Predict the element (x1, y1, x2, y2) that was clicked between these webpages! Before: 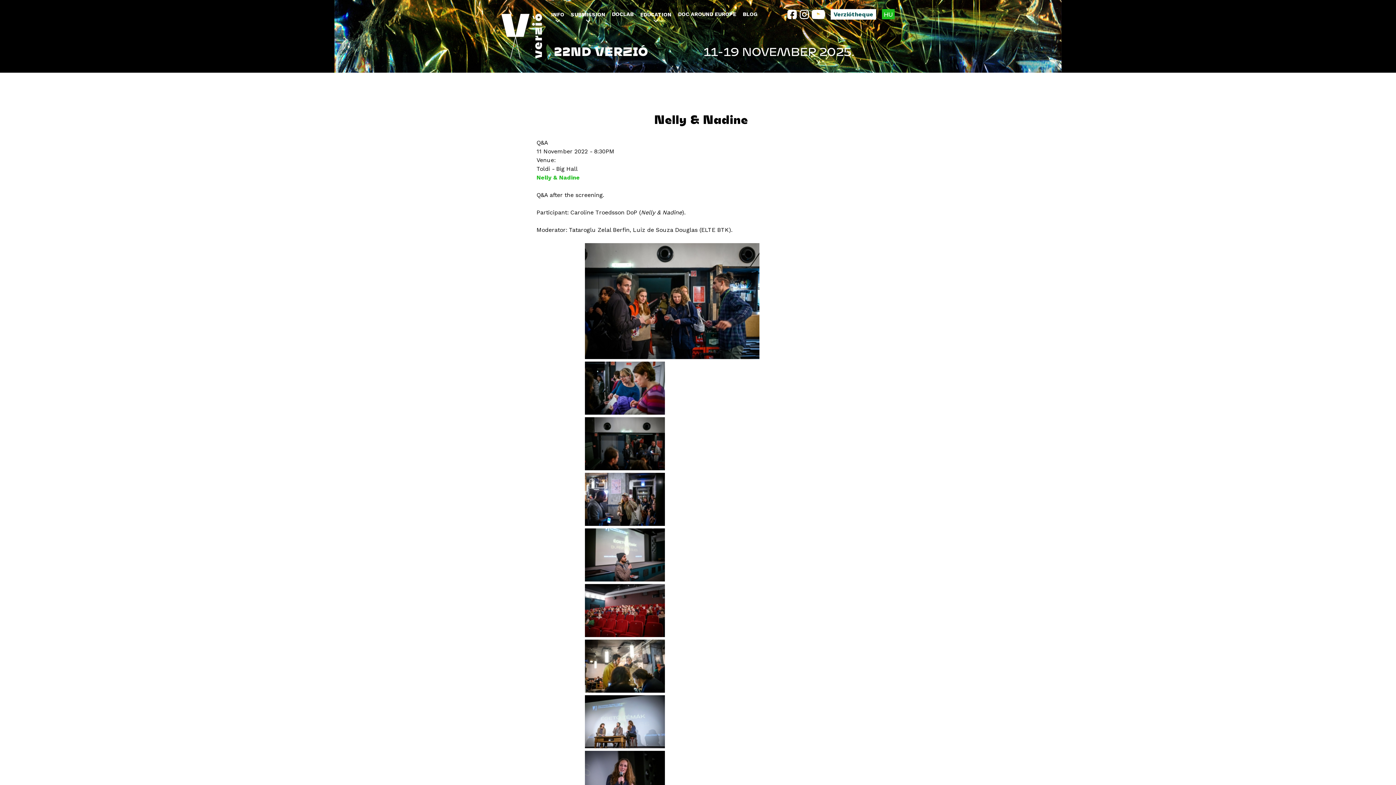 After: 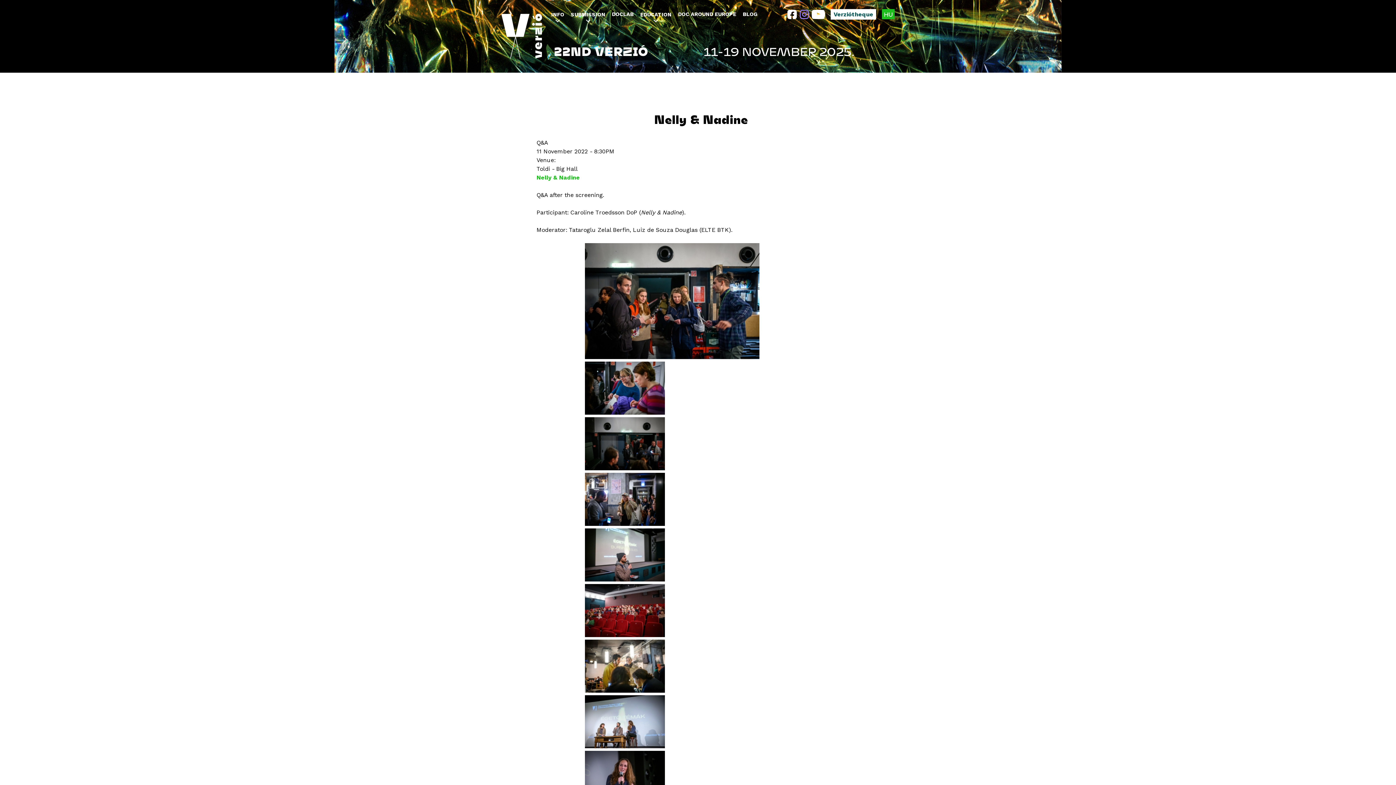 Action: bbox: (798, 13, 810, 20)